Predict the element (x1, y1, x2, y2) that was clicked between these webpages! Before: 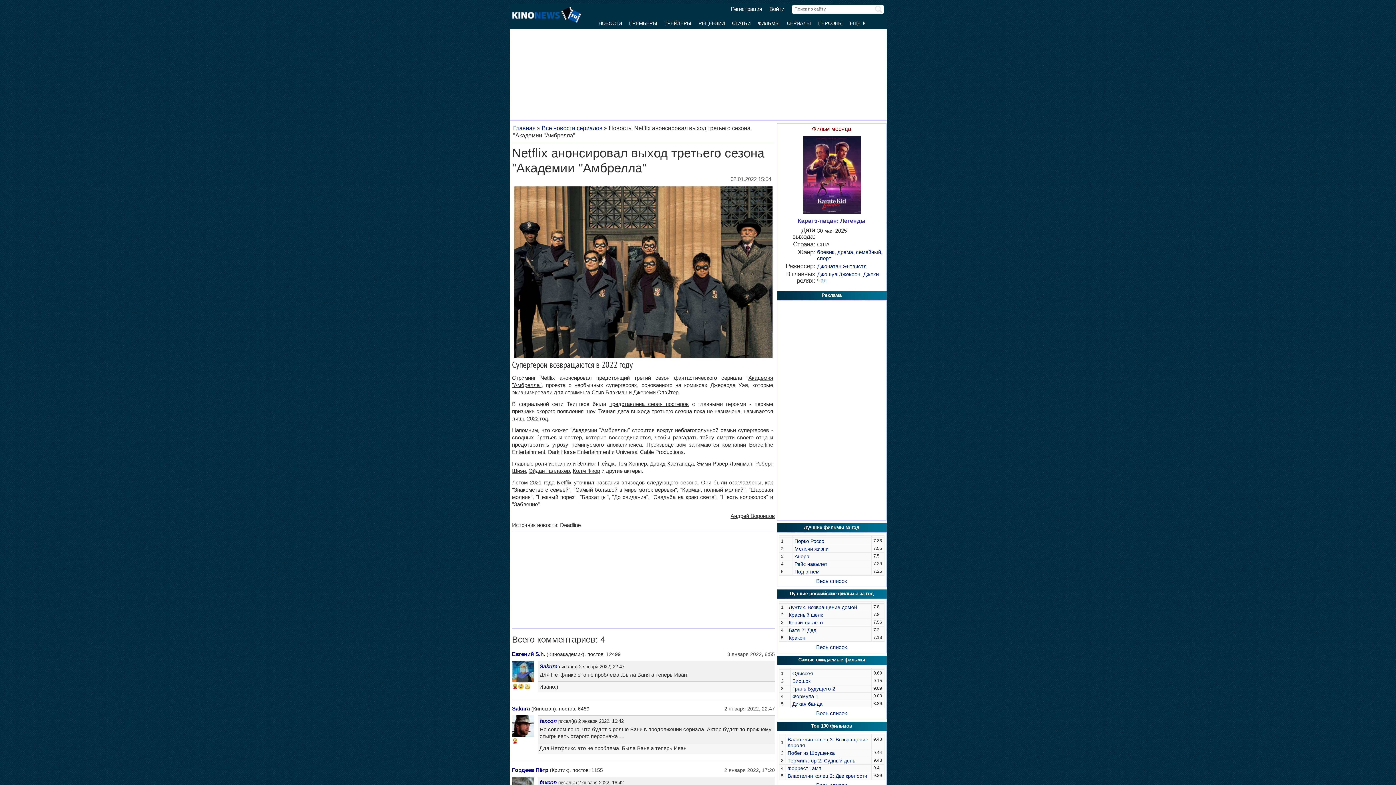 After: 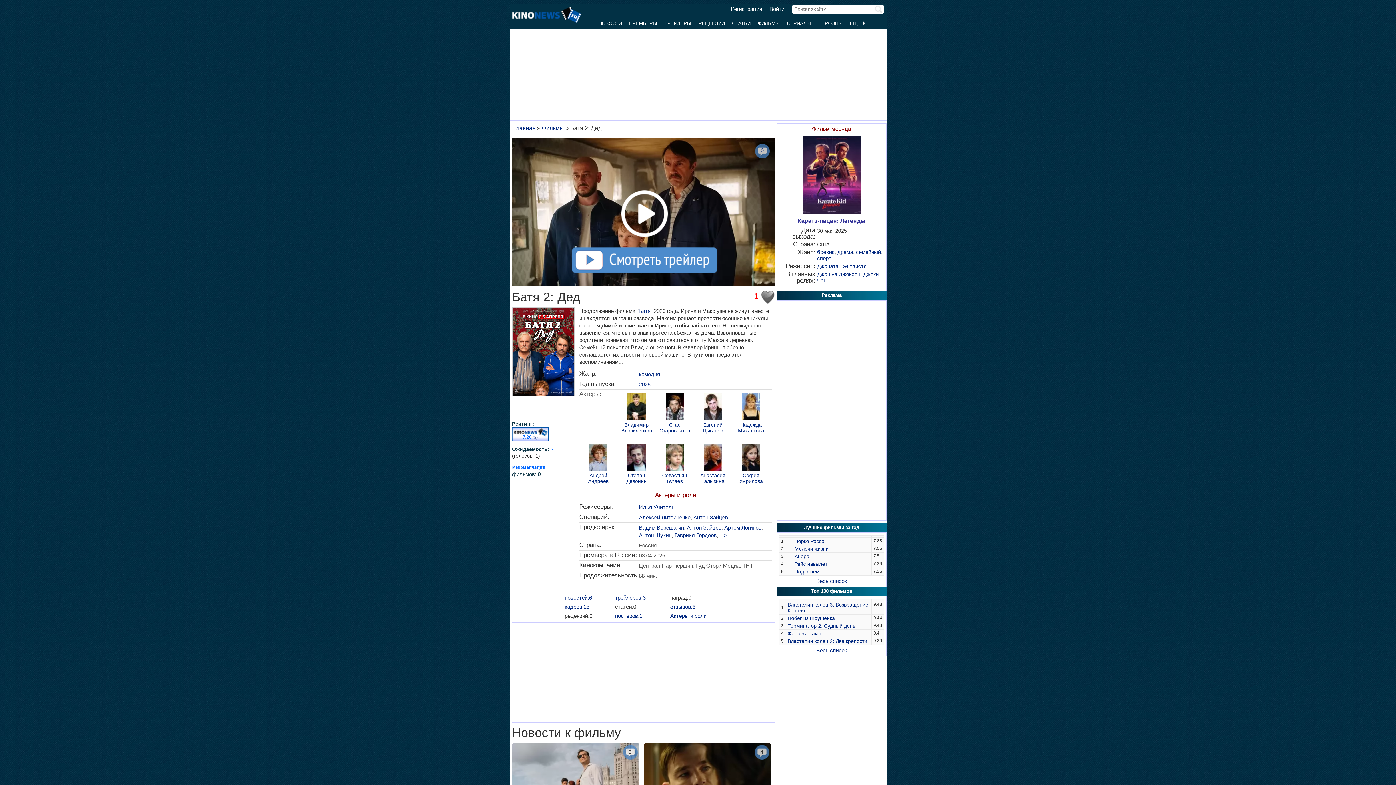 Action: label: Батя 2: Дед bbox: (788, 627, 816, 633)